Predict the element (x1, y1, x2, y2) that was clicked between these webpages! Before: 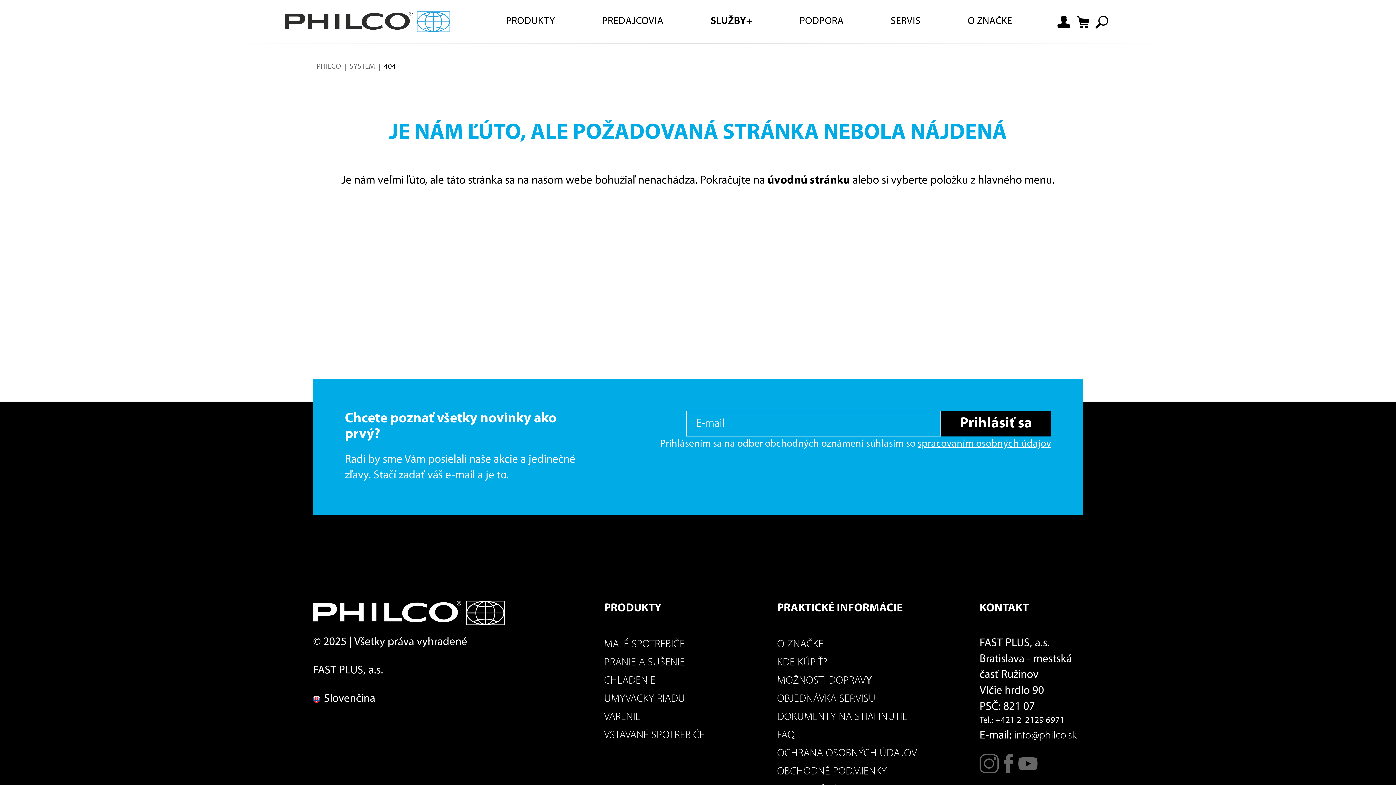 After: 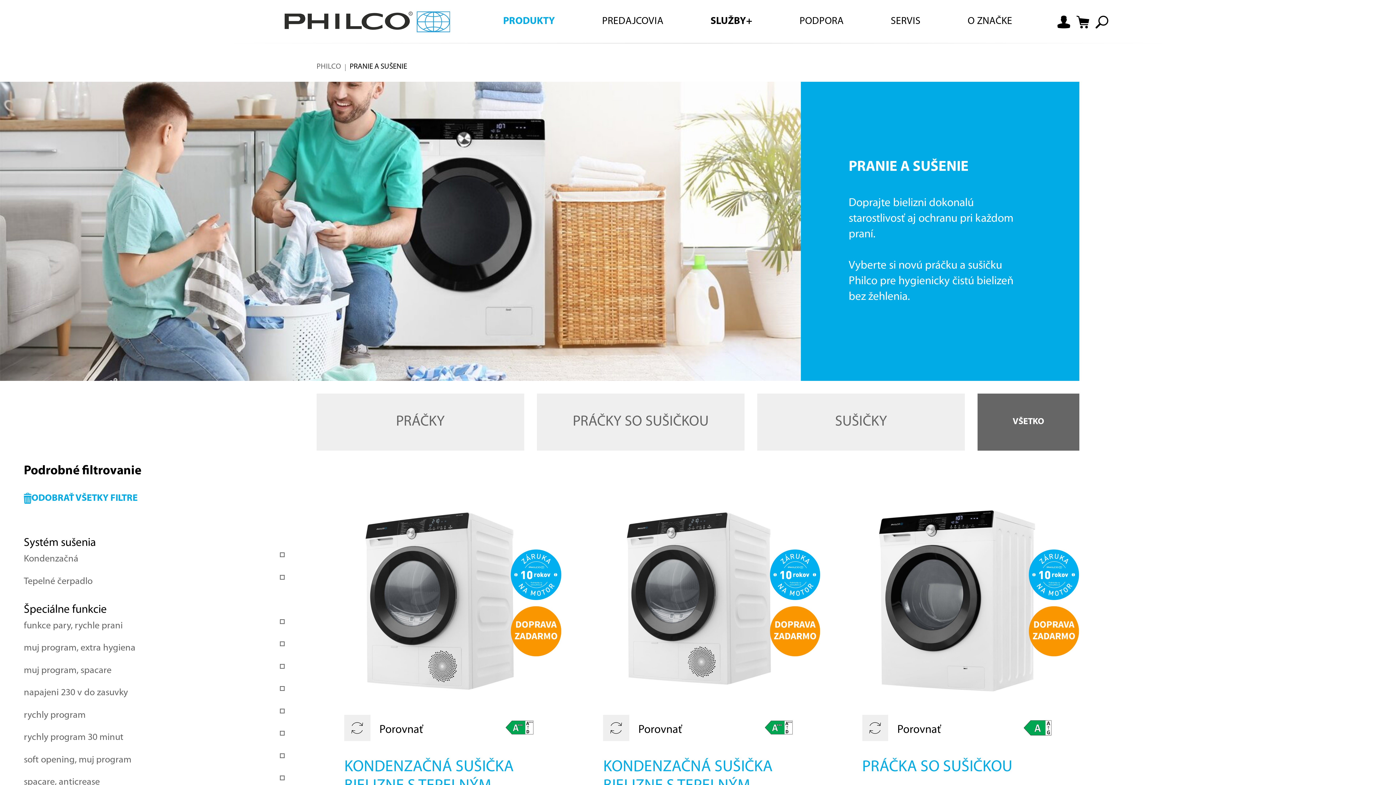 Action: bbox: (604, 657, 685, 668) label: PRANIE A SUŠENIE